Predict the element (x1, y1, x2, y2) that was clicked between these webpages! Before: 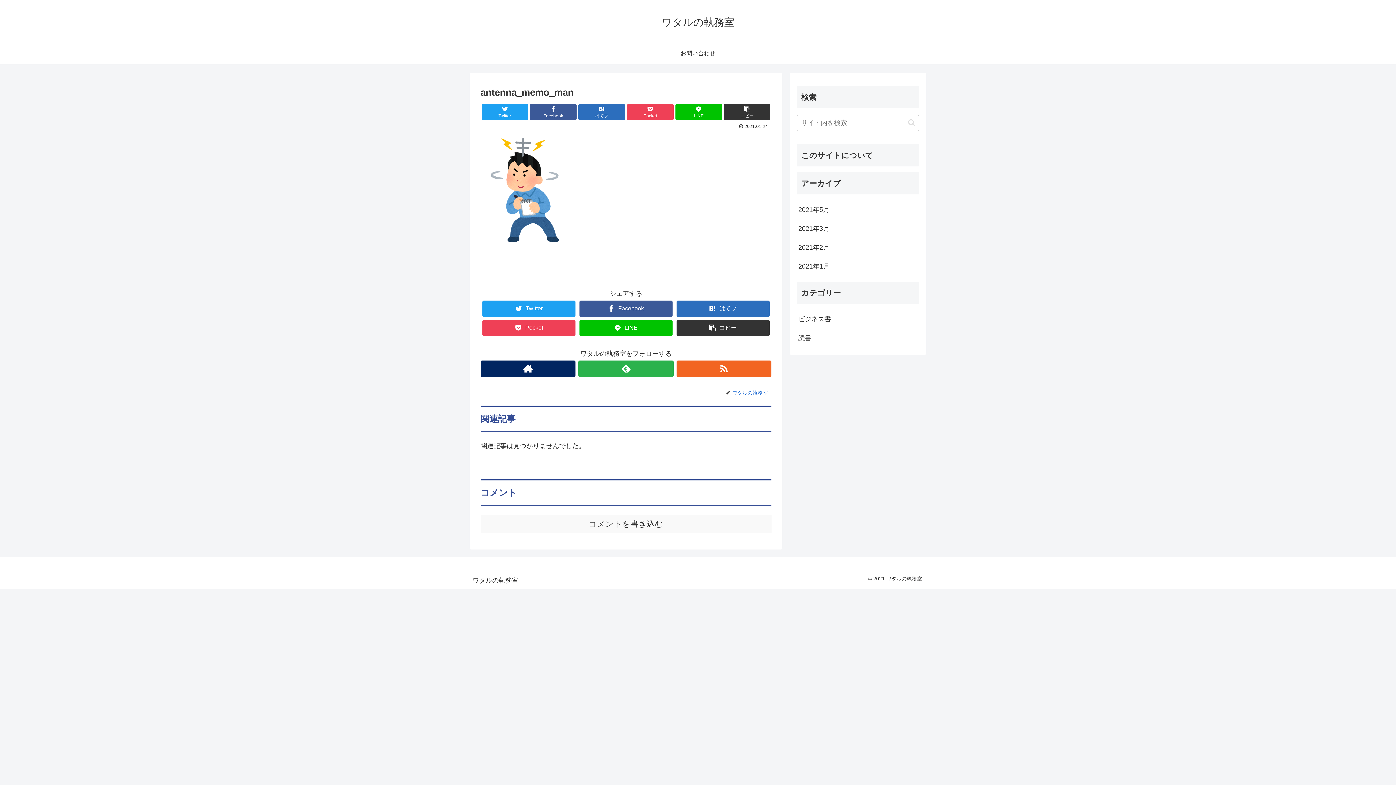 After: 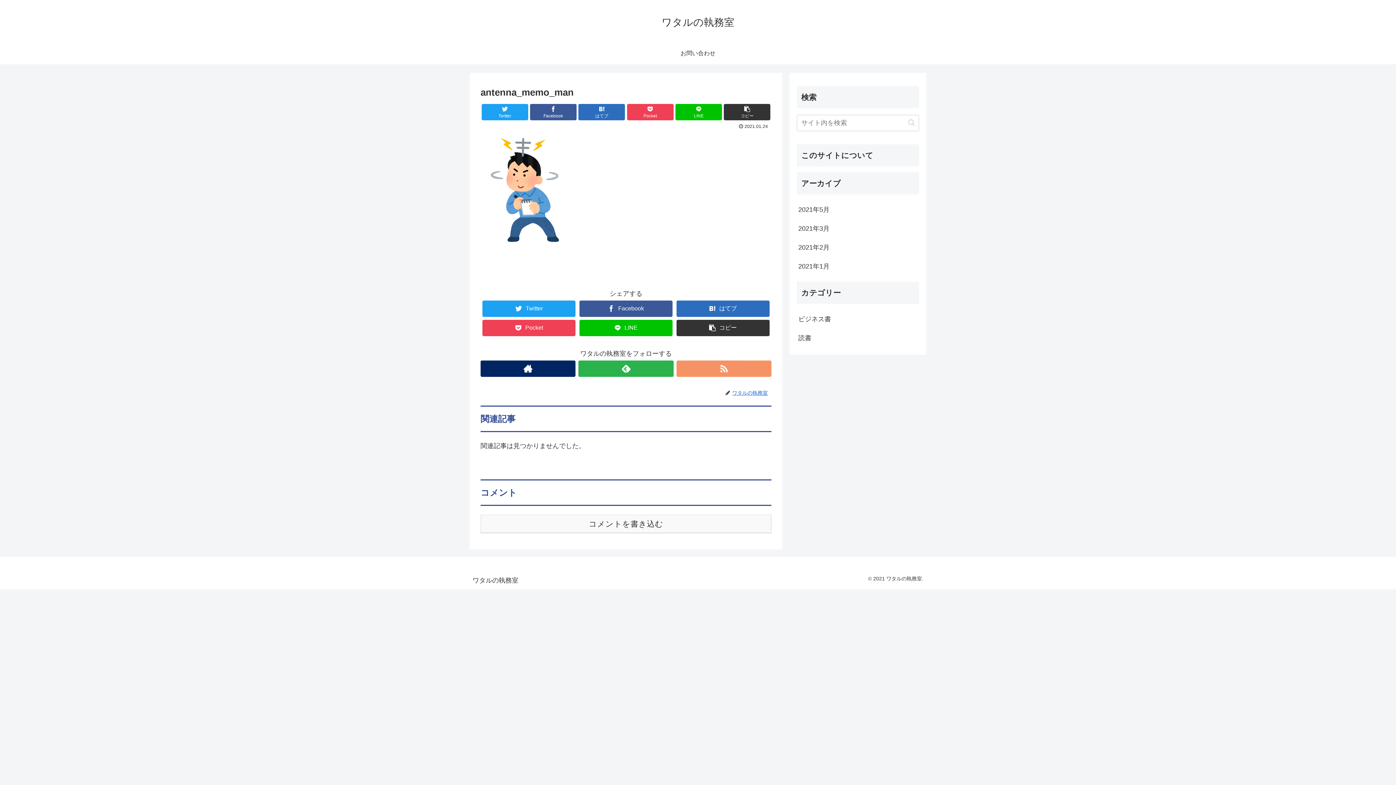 Action: bbox: (676, 360, 771, 377)